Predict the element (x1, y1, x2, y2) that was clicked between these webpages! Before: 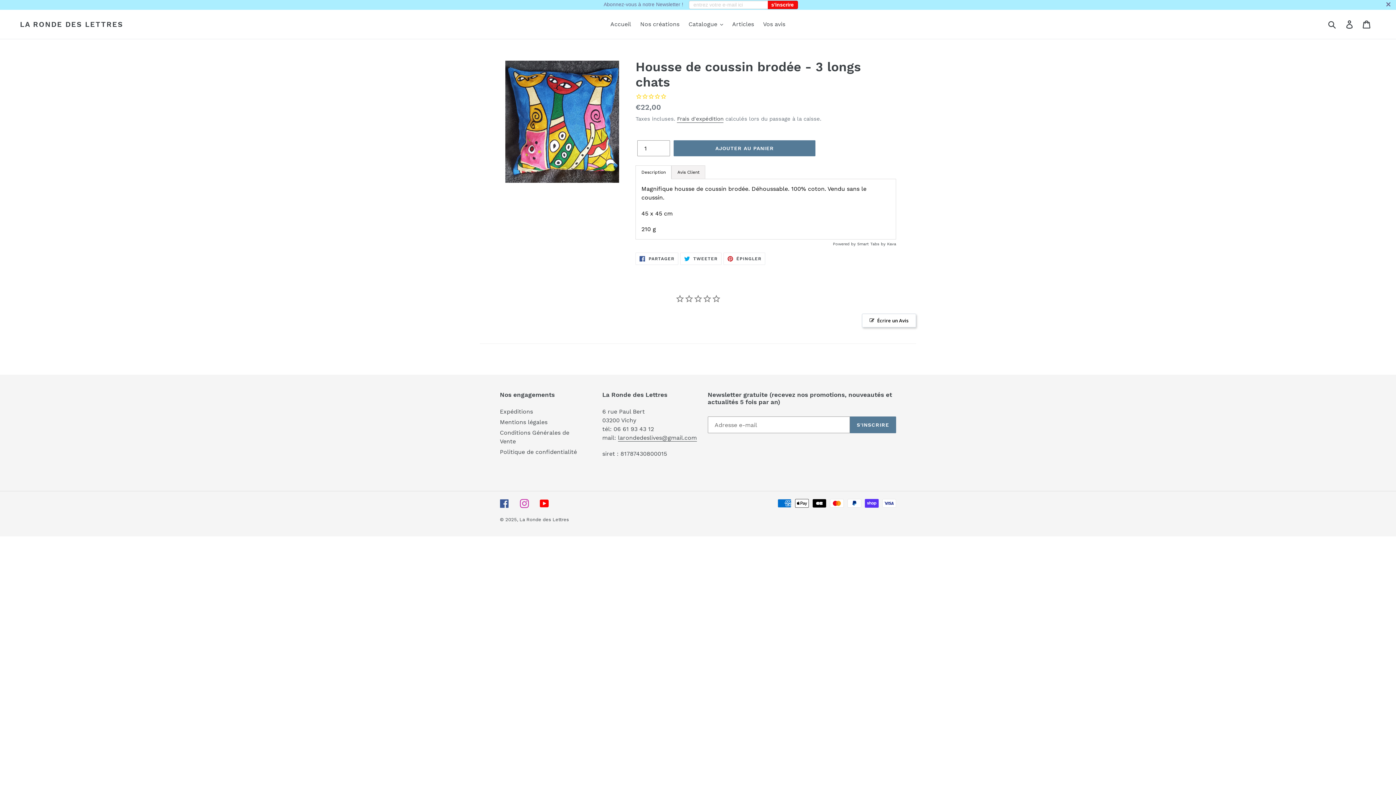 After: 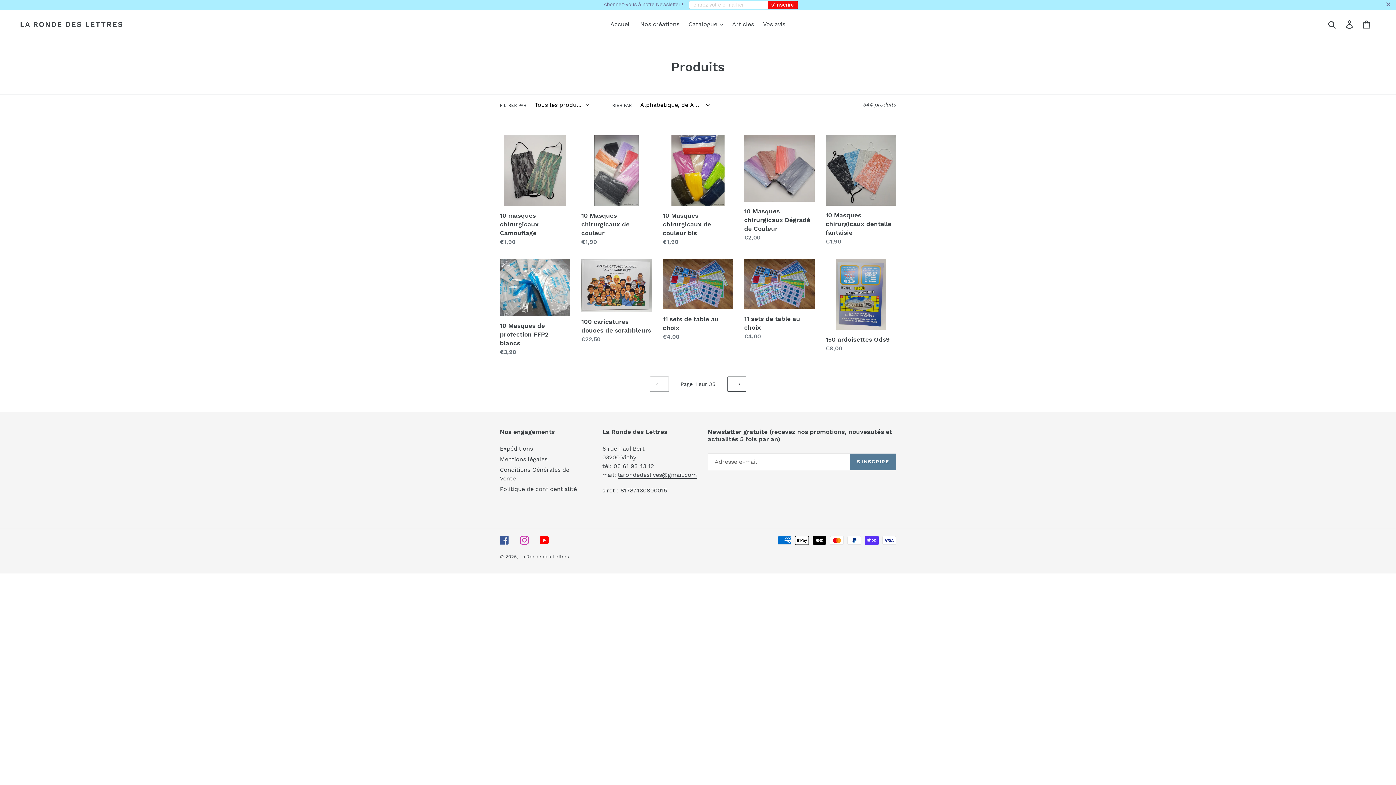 Action: label: Articles bbox: (728, 18, 757, 29)